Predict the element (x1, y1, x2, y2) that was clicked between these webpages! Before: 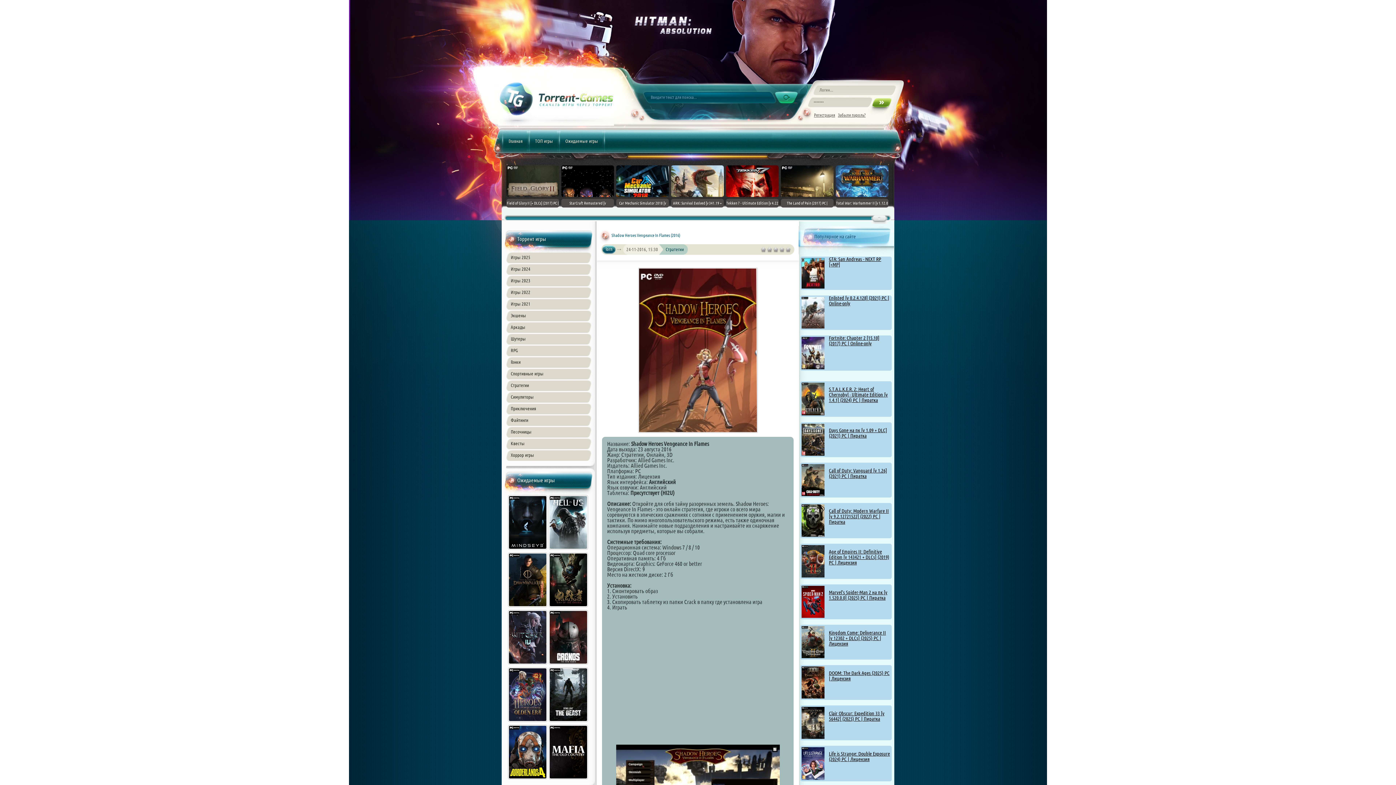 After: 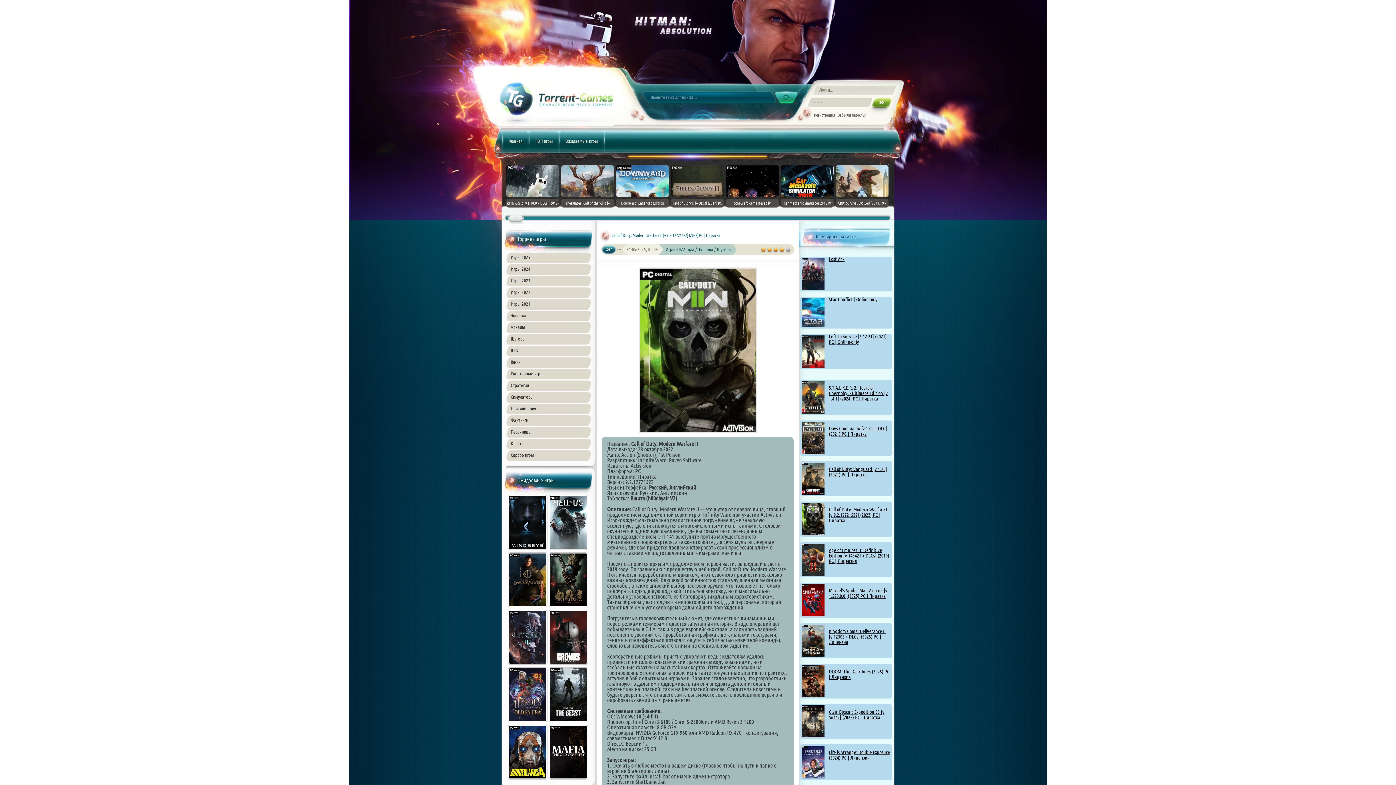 Action: bbox: (829, 508, 889, 525) label: 
Call of Duty: Modern Warfare II [v 9.2.12721522] (2022) PC | Пиратка